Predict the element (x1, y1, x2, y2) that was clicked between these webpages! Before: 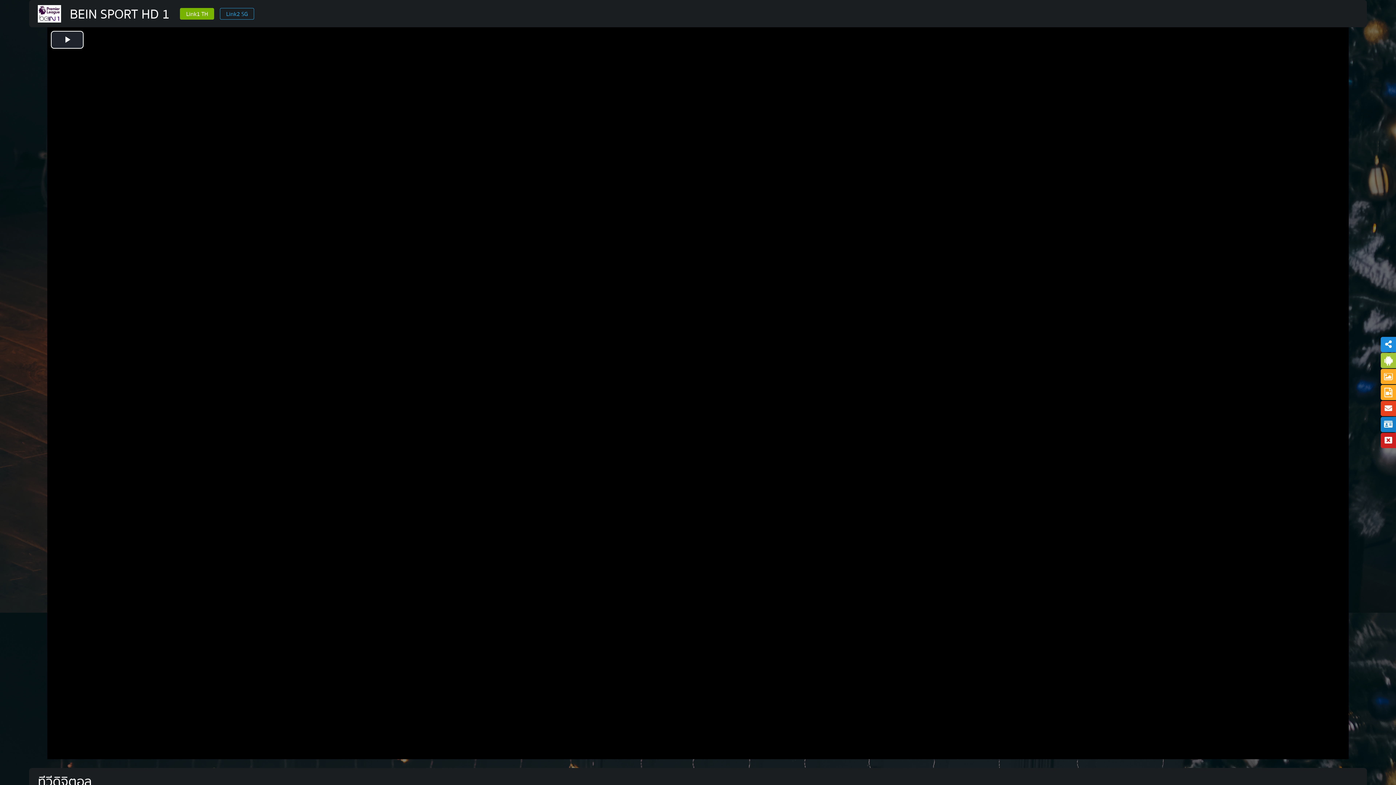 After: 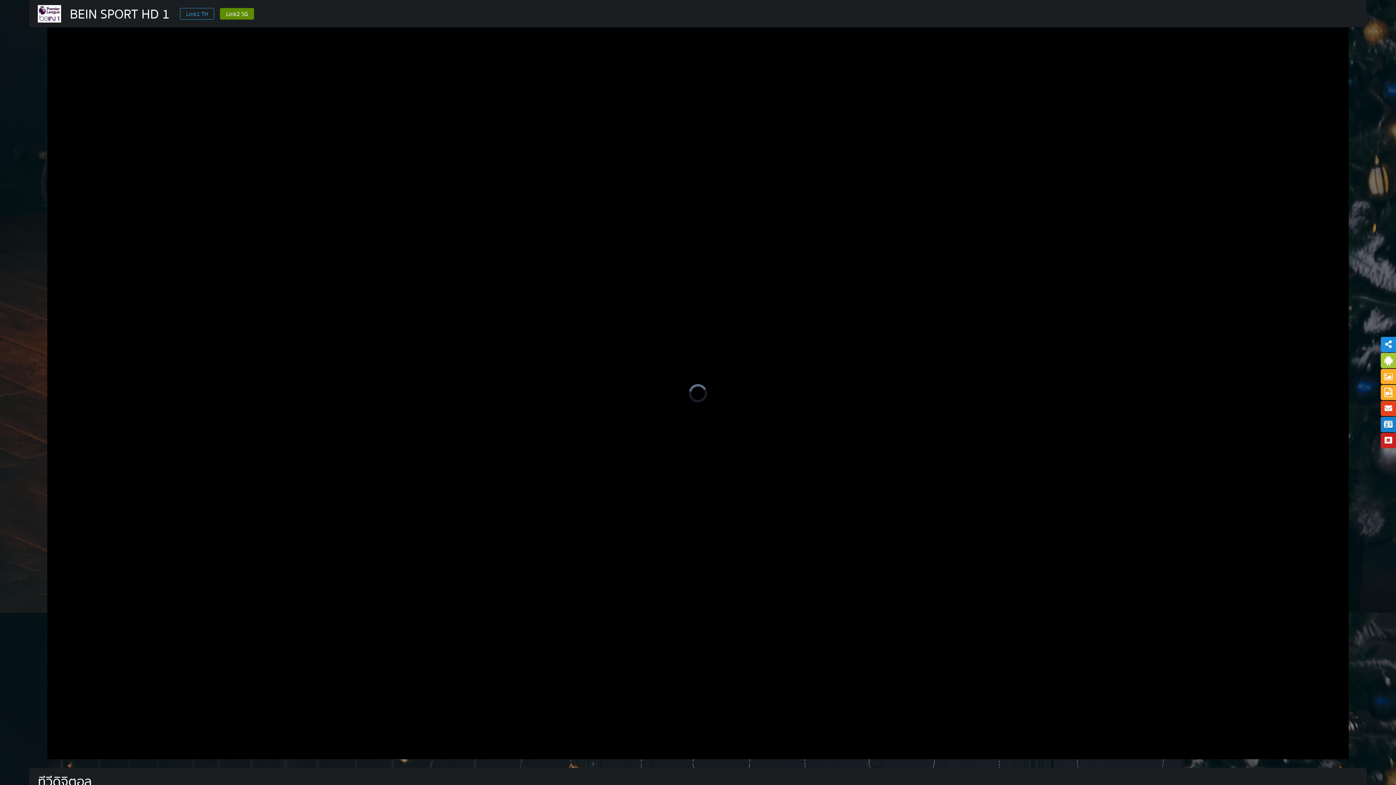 Action: bbox: (220, 7, 254, 19) label: Link2 SG